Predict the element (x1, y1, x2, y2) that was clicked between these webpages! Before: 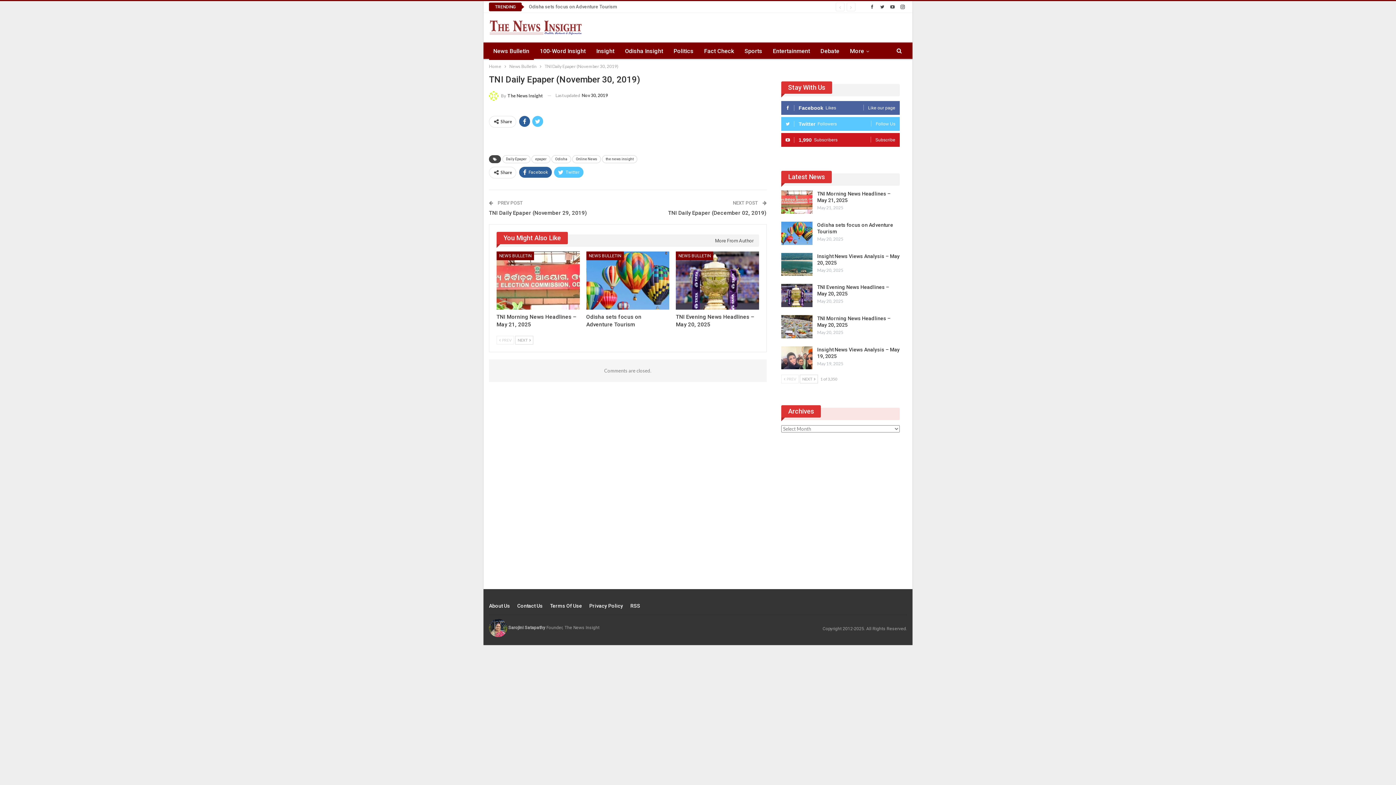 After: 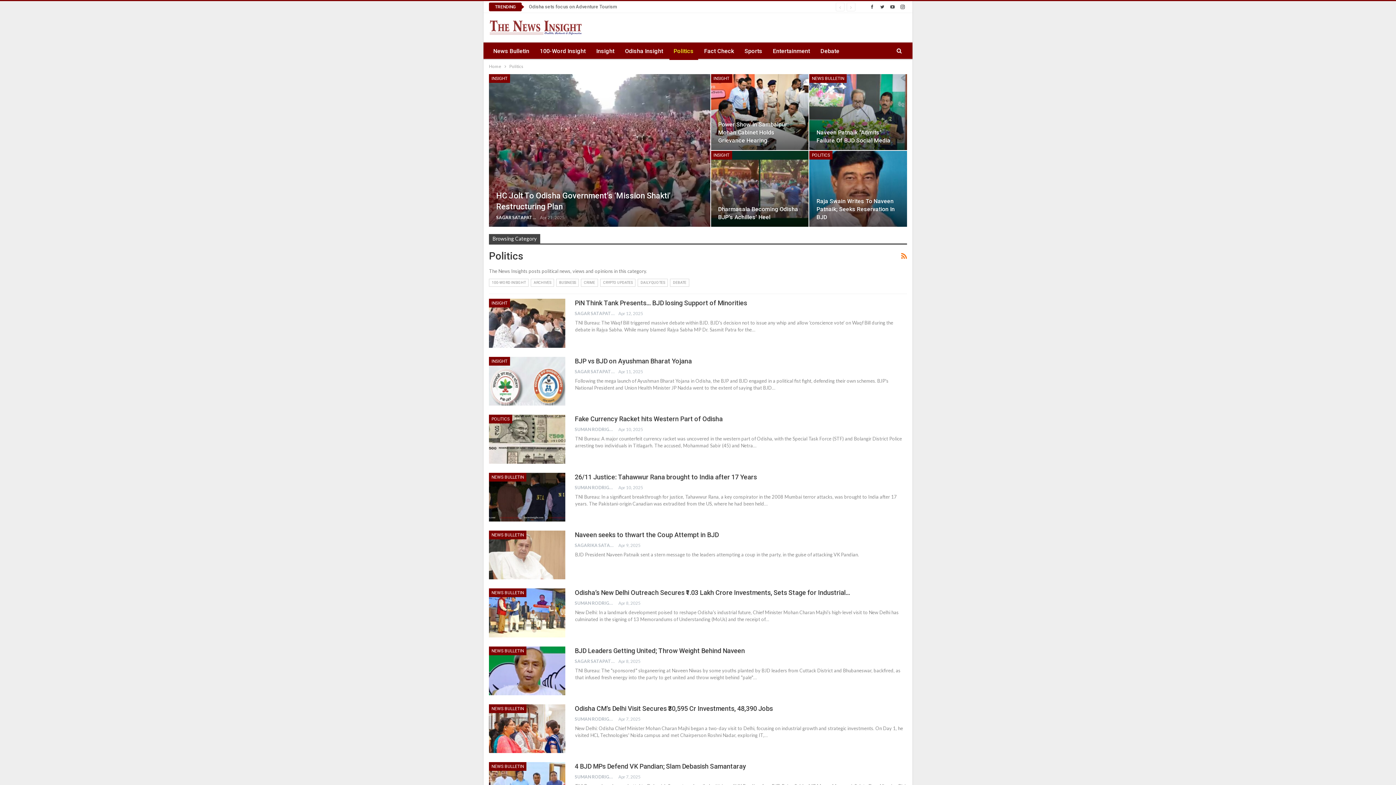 Action: bbox: (669, 42, 698, 60) label: Politics